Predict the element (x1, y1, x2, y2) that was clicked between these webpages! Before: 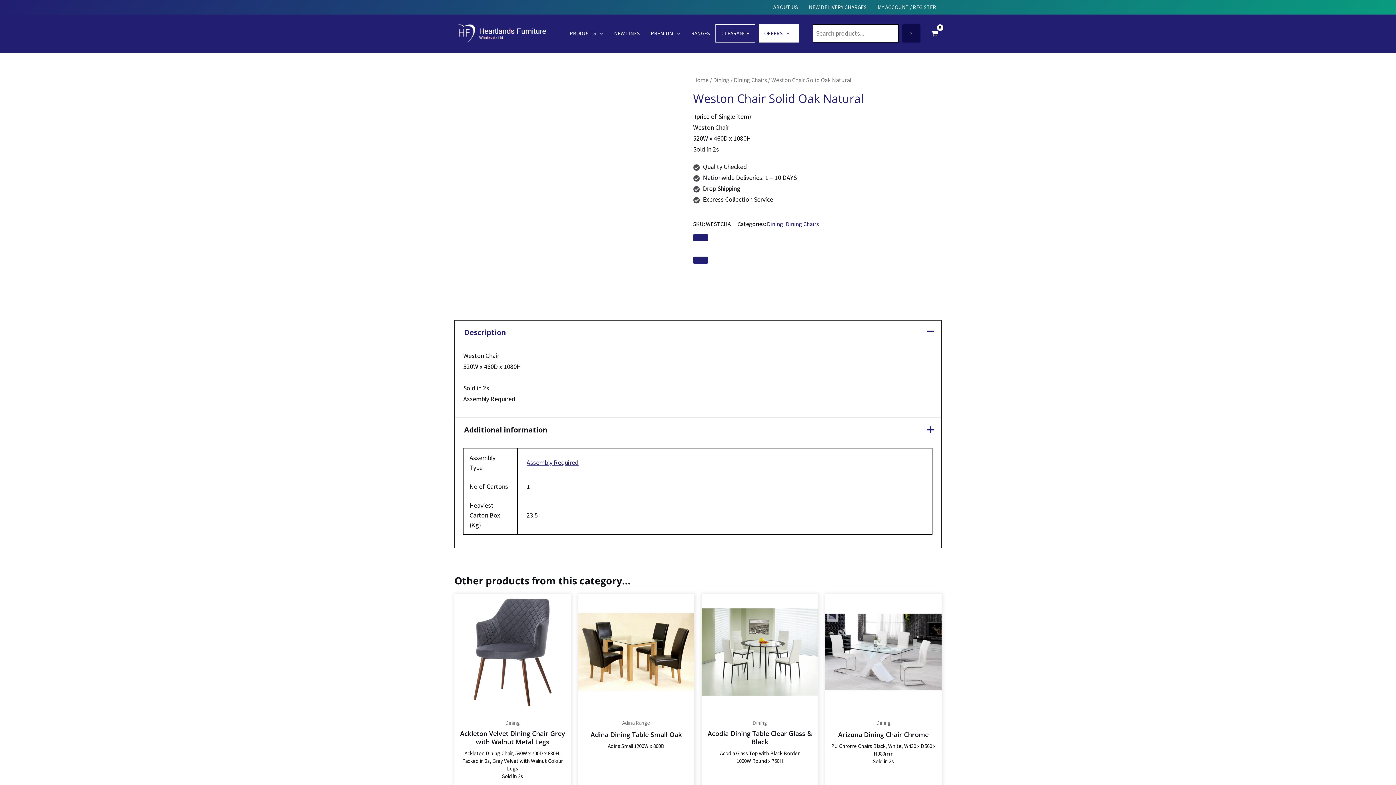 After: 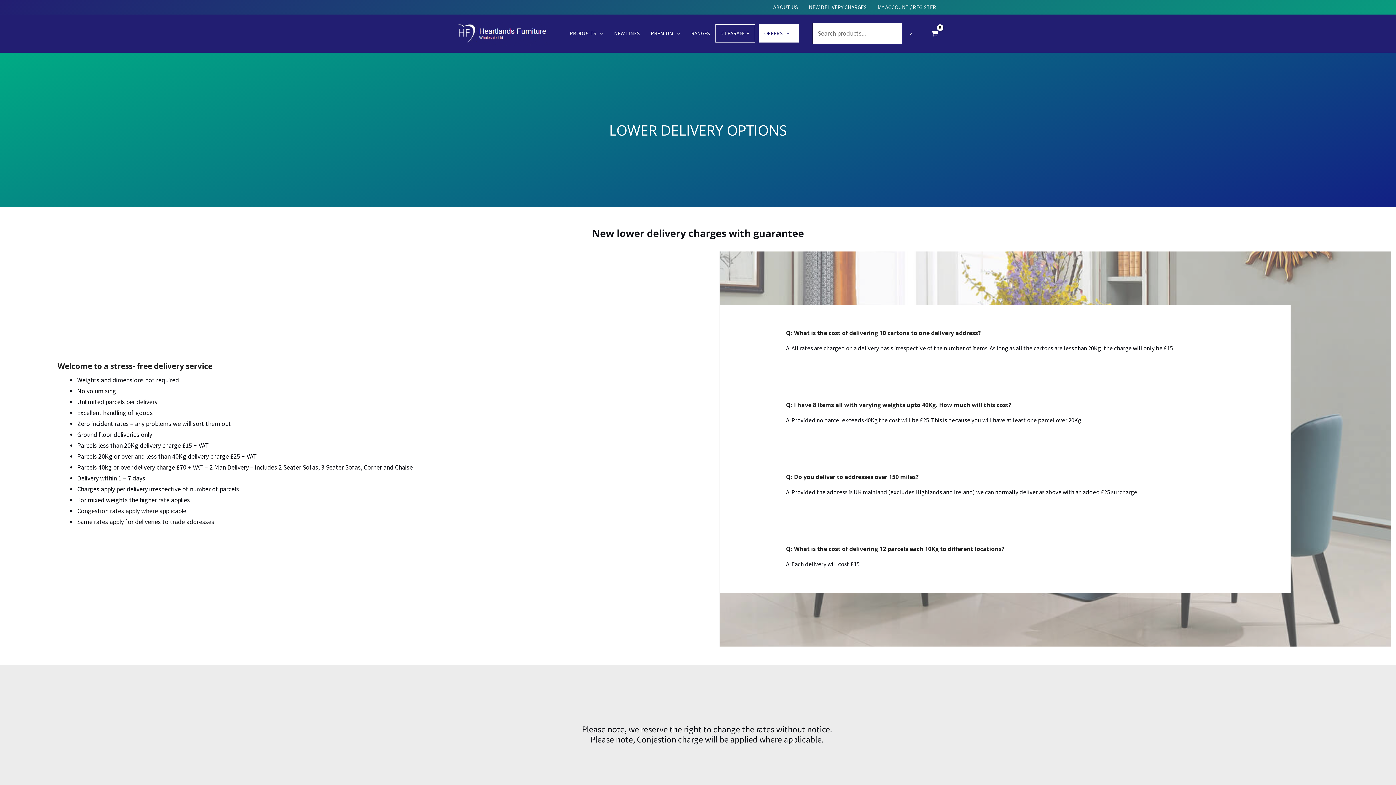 Action: label: NEW DELIVERY CHARGES bbox: (803, 0, 872, 14)